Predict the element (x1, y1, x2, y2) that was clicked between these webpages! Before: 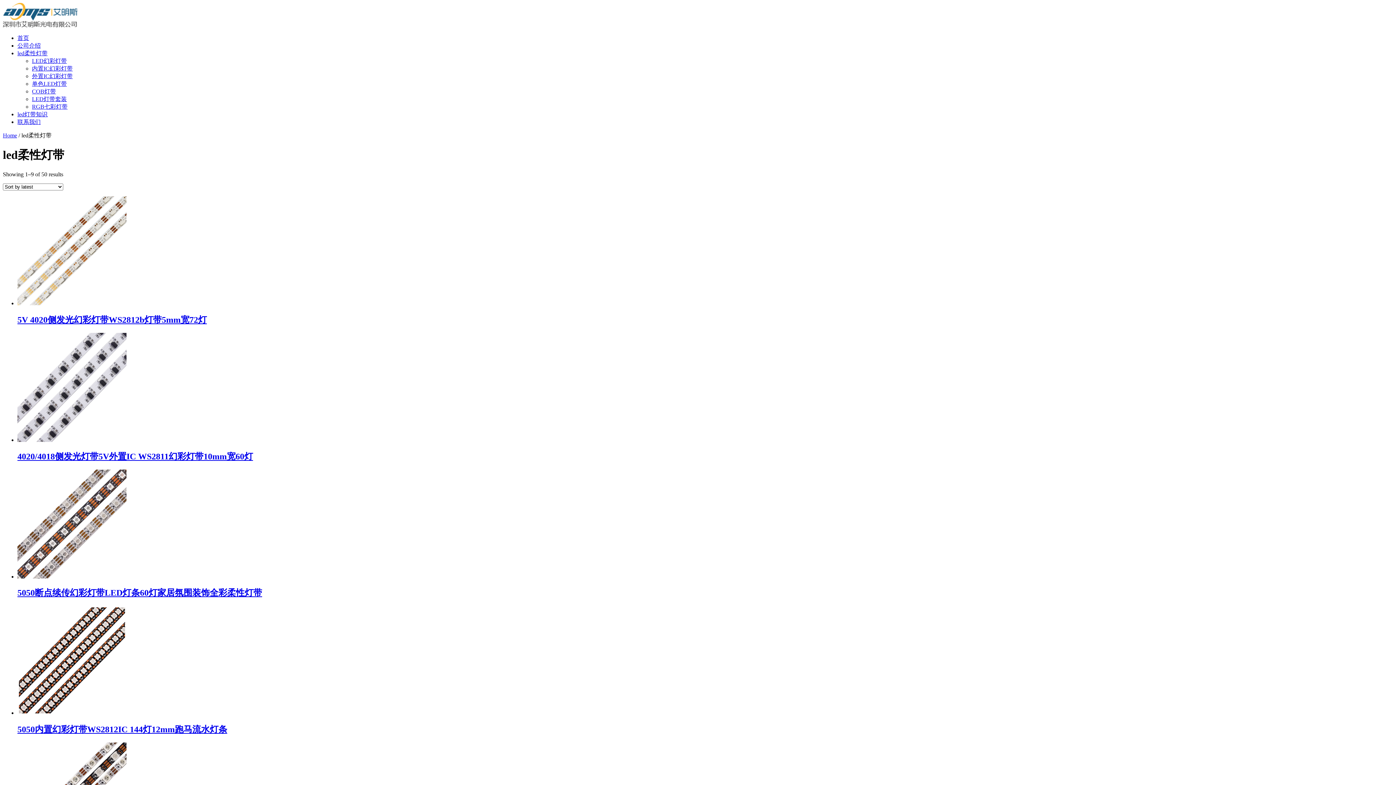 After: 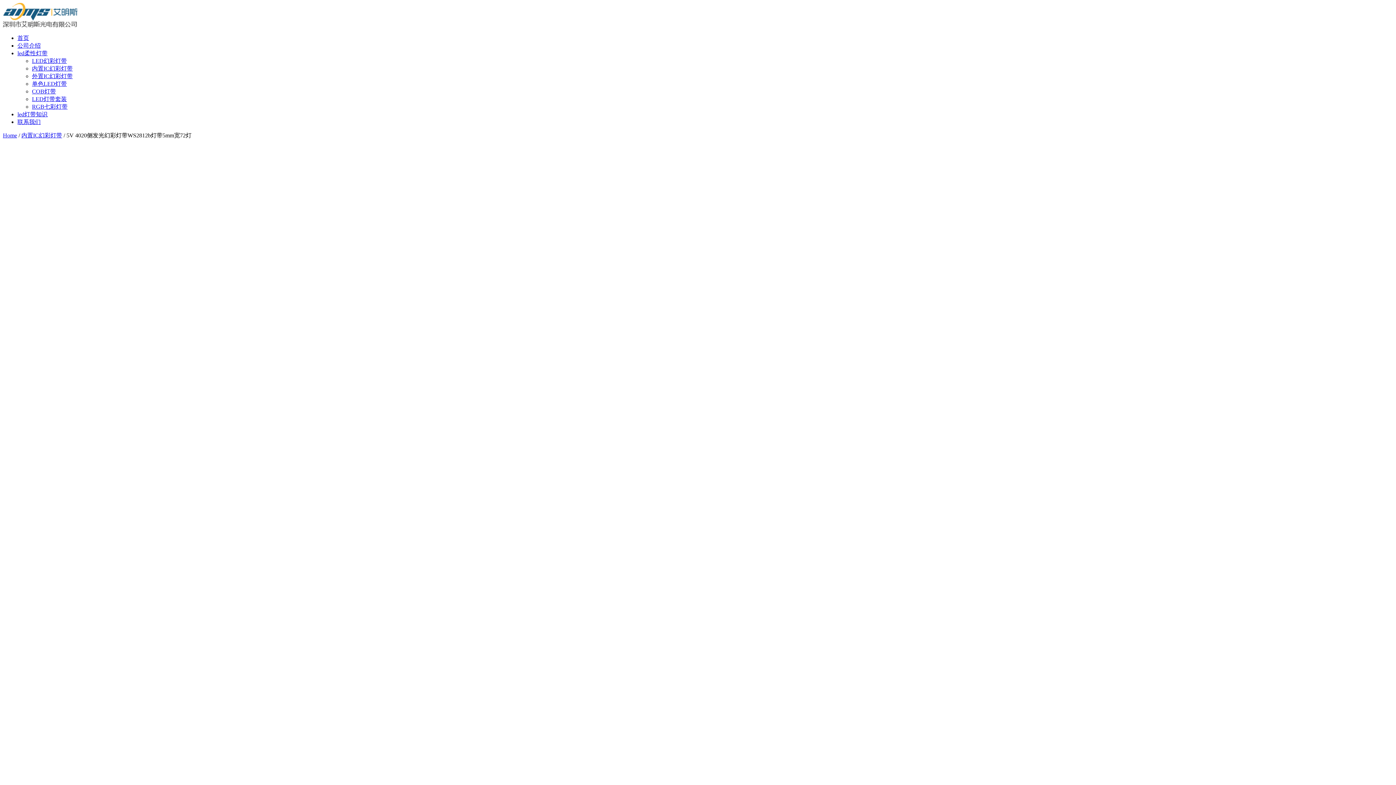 Action: bbox: (17, 300, 126, 306)